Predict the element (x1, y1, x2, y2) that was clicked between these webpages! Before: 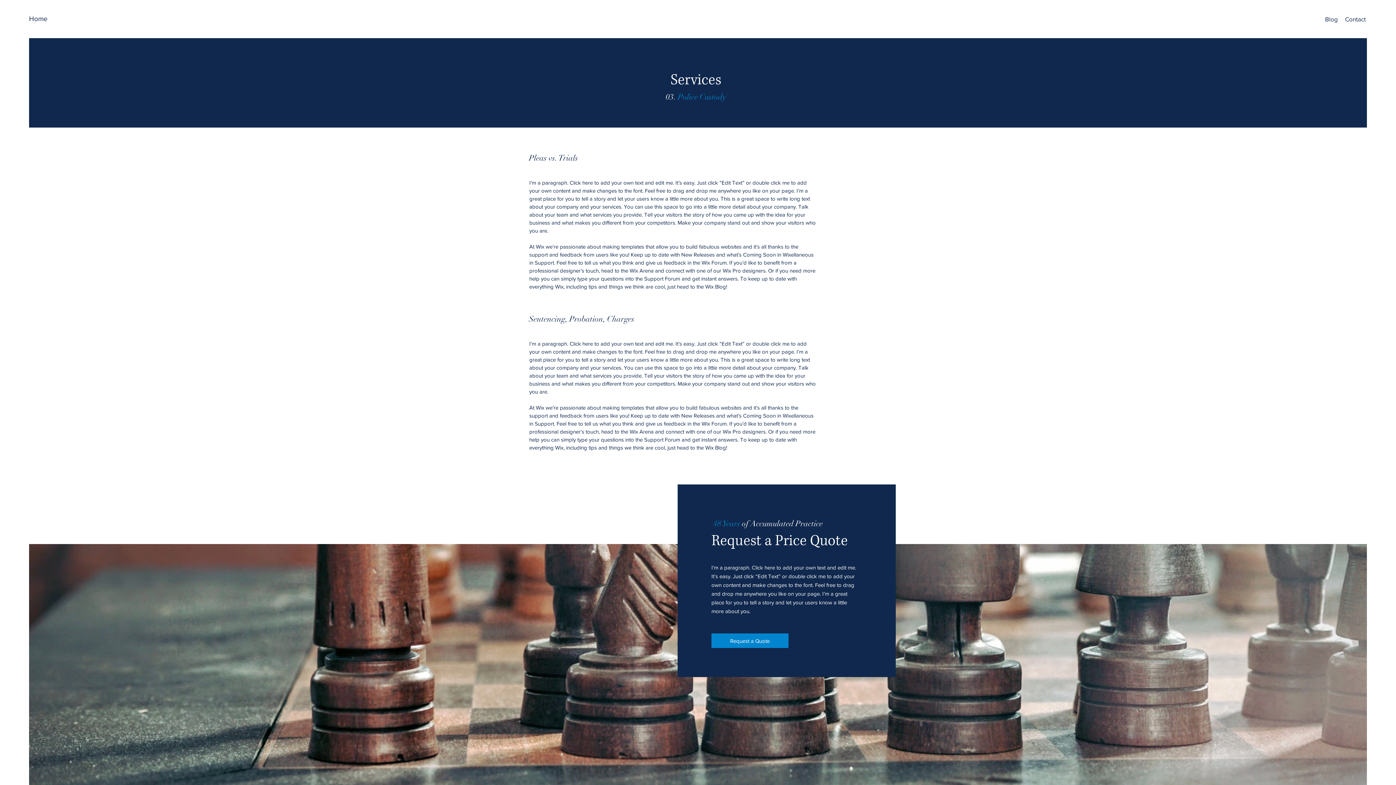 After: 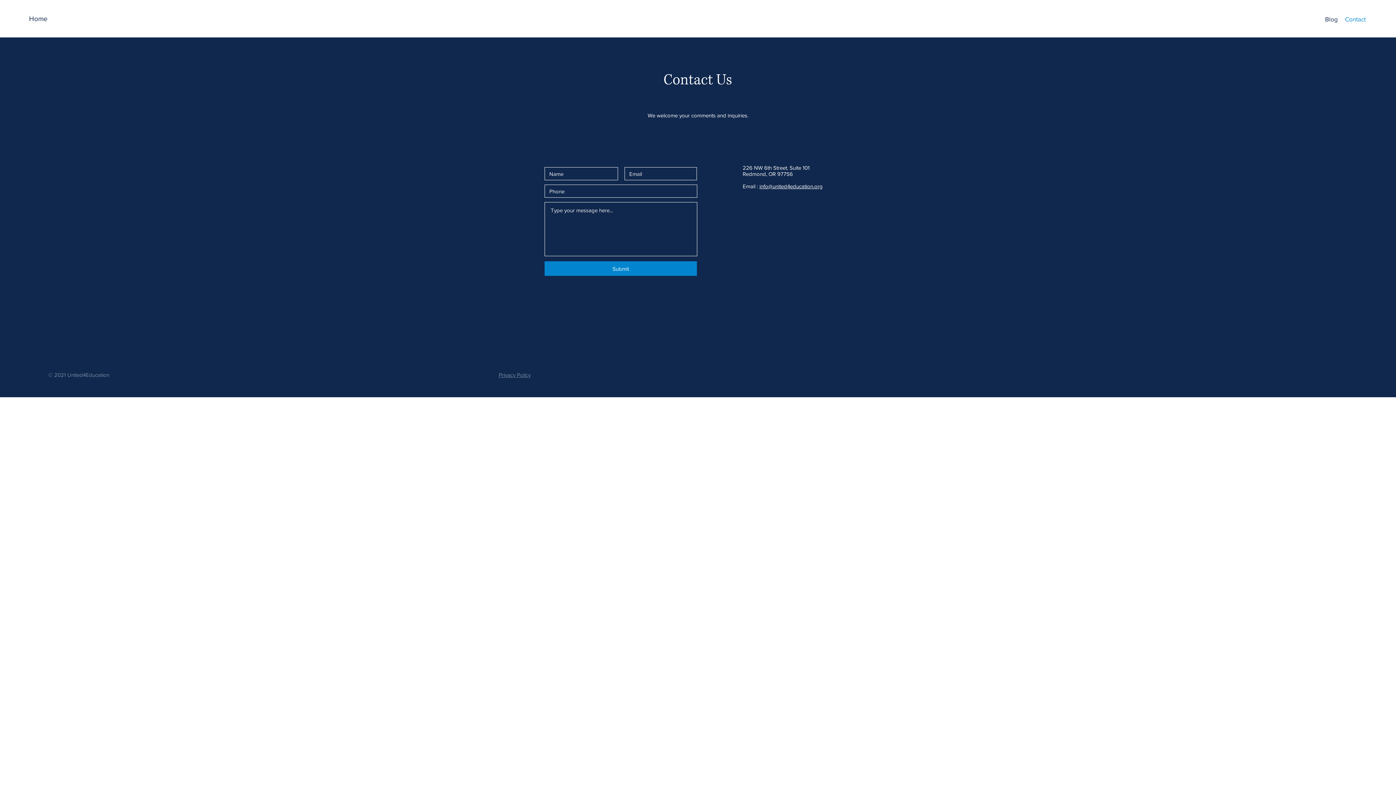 Action: bbox: (711, 633, 788, 648) label: Request a Quote